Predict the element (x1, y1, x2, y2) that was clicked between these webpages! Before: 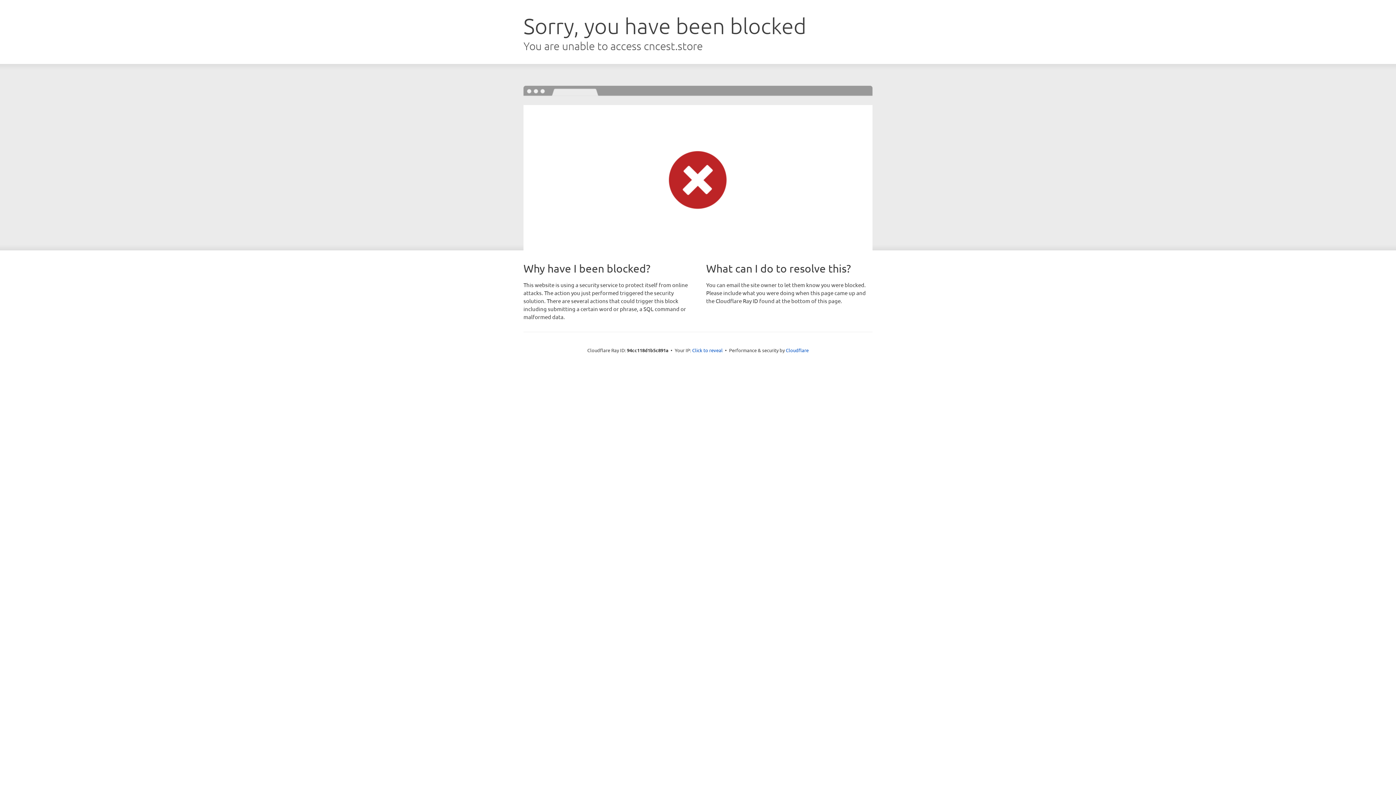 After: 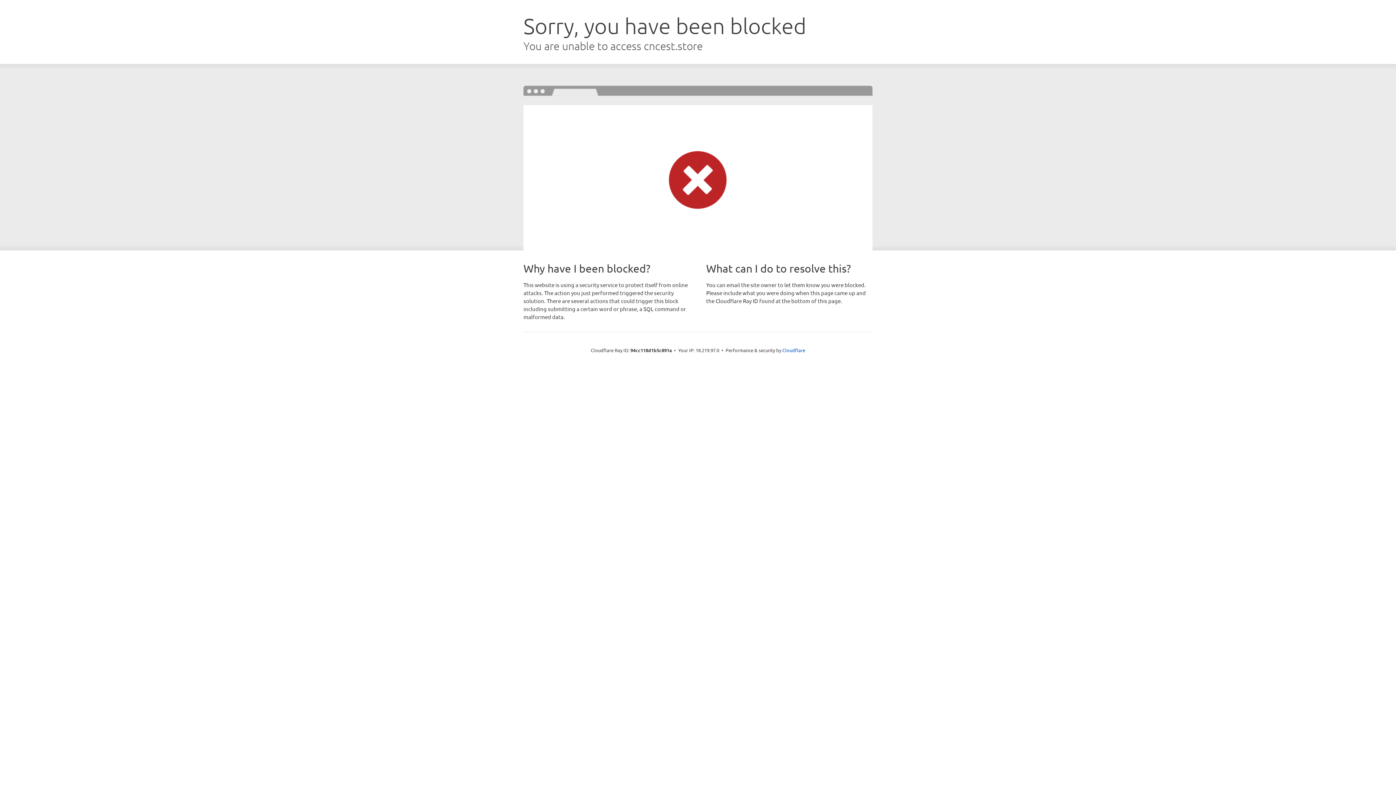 Action: label: Click to reveal bbox: (692, 346, 722, 353)